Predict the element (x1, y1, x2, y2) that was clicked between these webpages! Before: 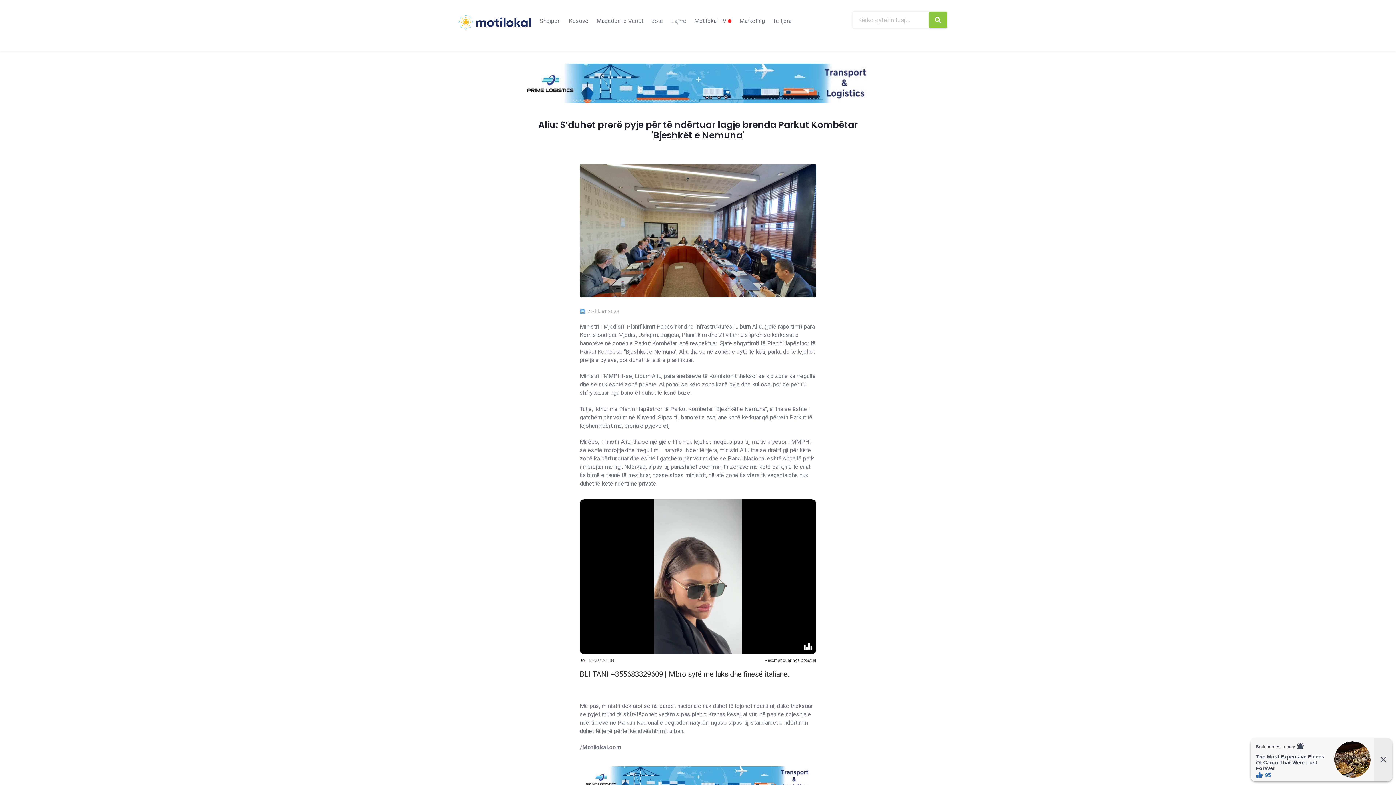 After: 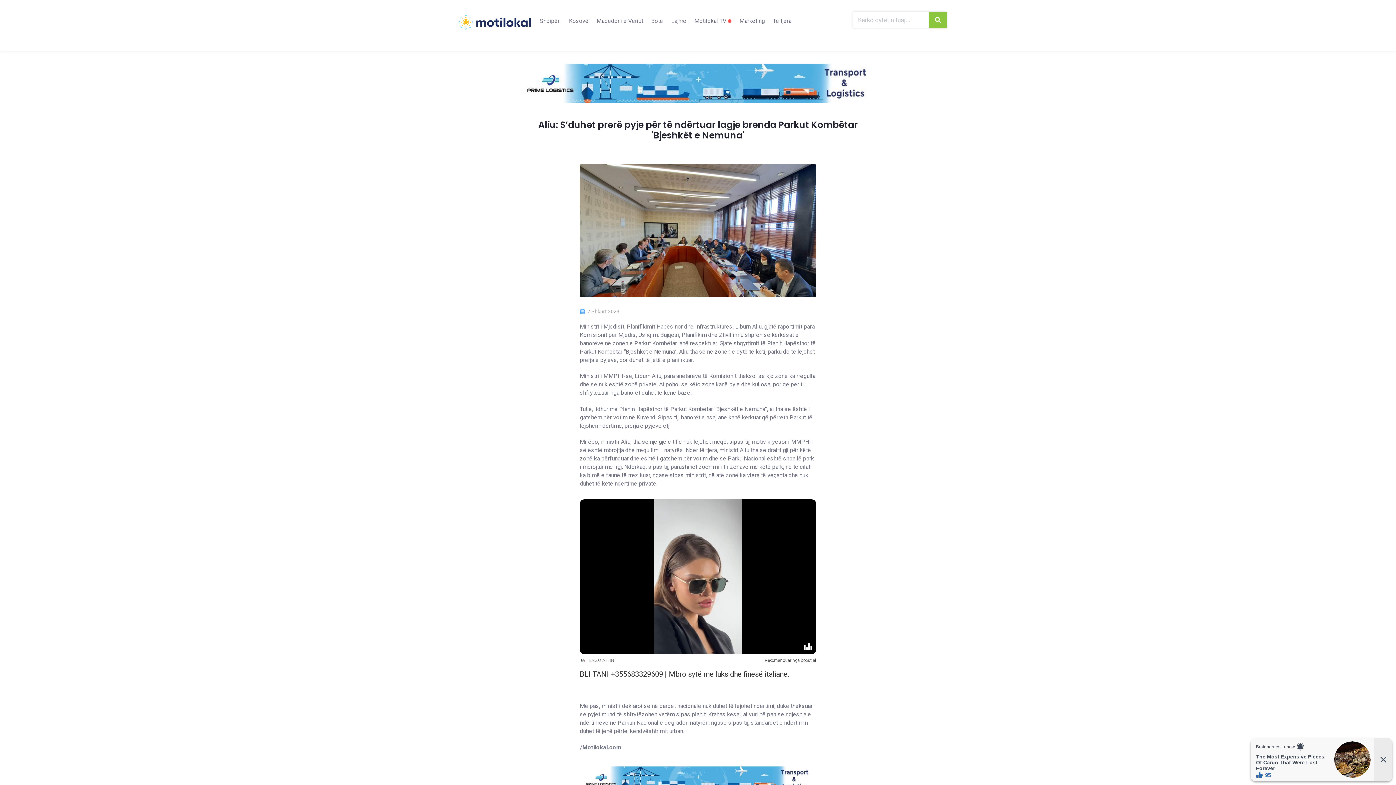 Action: bbox: (765, 621, 816, 626) label: Rekomanduar nga boost.al